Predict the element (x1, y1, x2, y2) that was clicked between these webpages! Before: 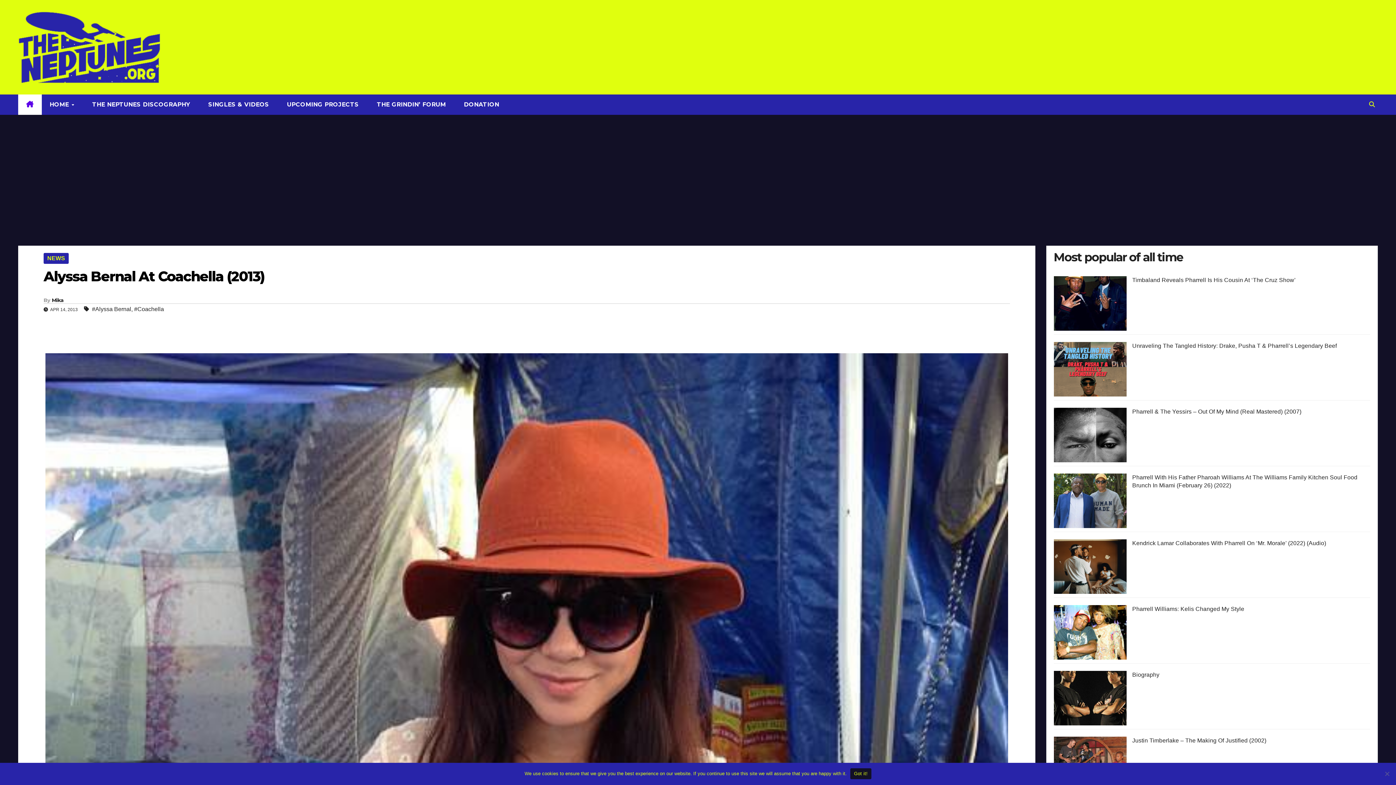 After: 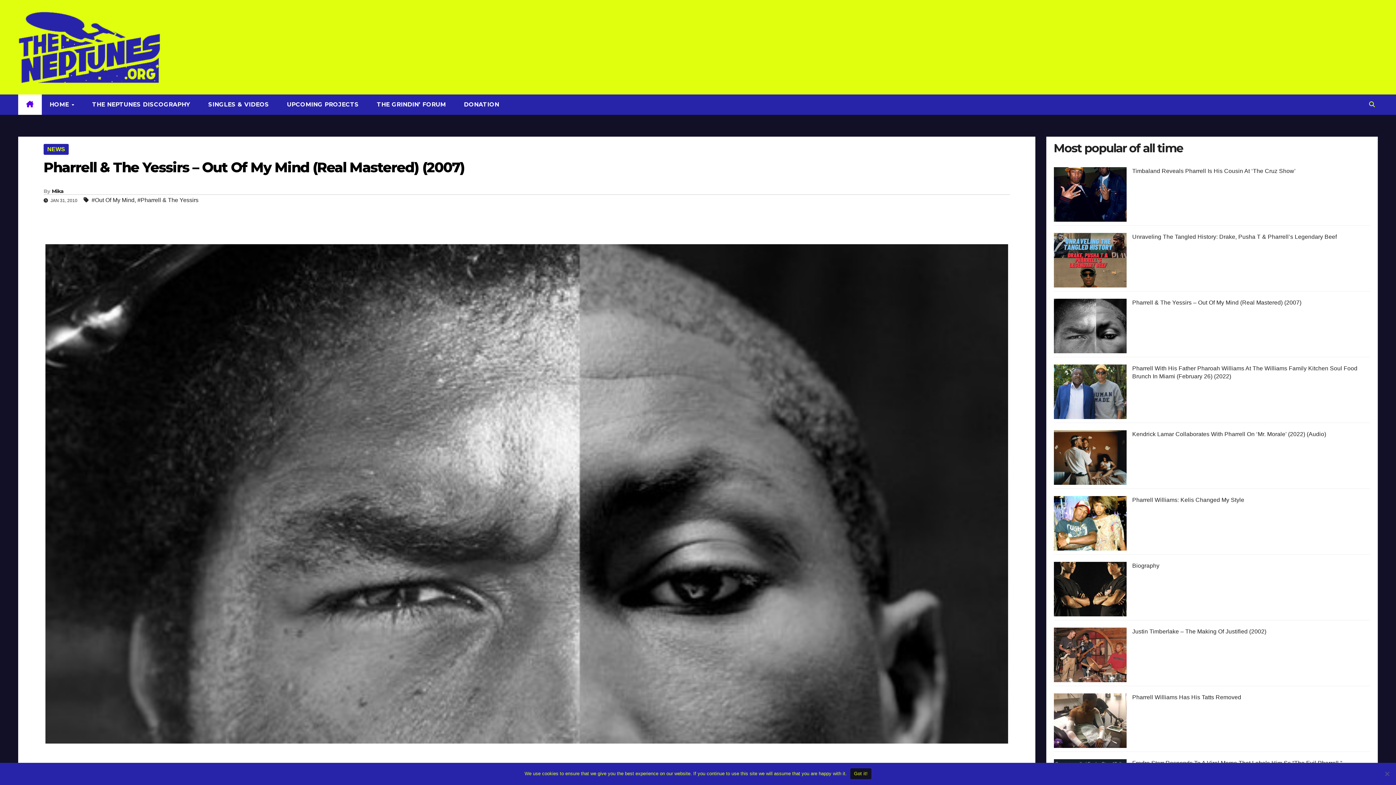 Action: label: Pharrell & The Yessirs – Out Of My Mind (Real Mastered) (2007) bbox: (1132, 408, 1301, 415)